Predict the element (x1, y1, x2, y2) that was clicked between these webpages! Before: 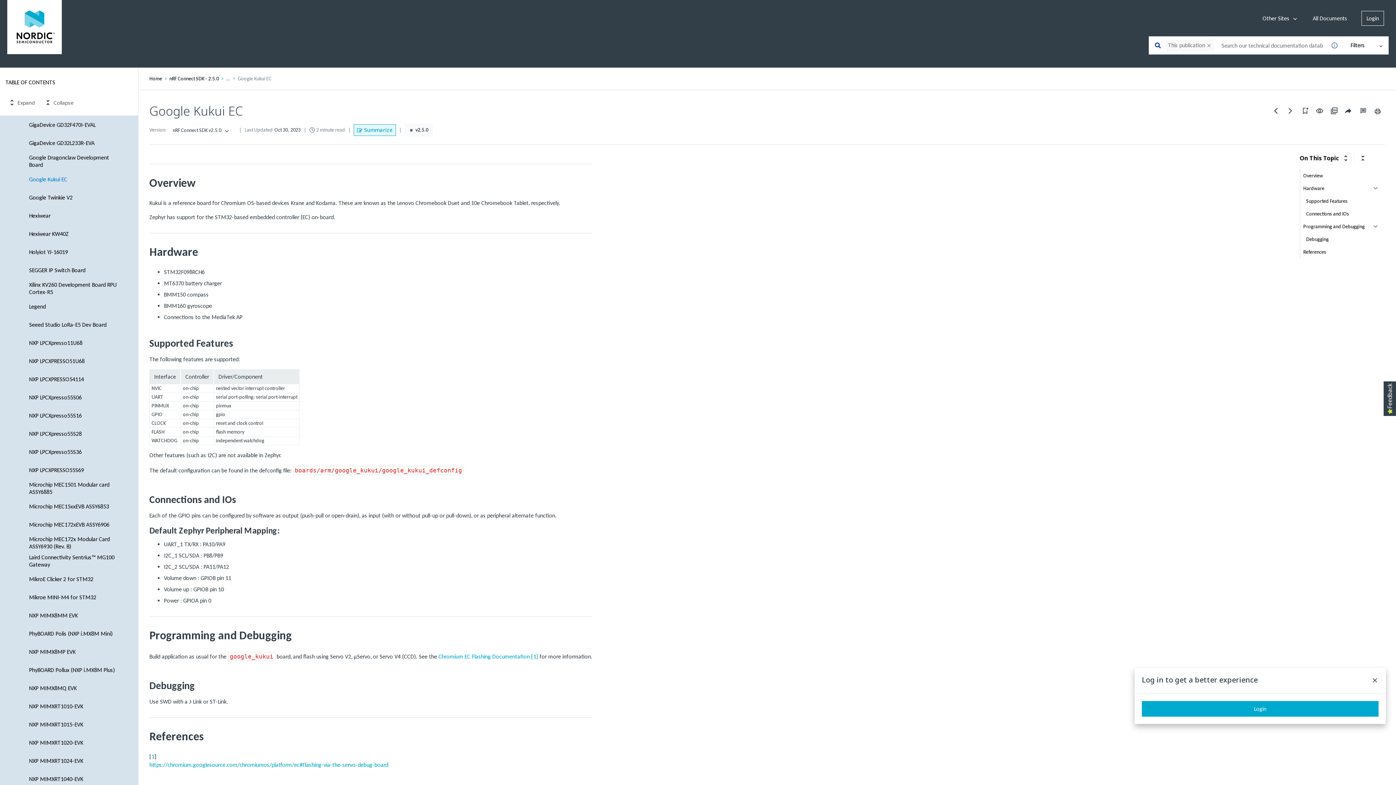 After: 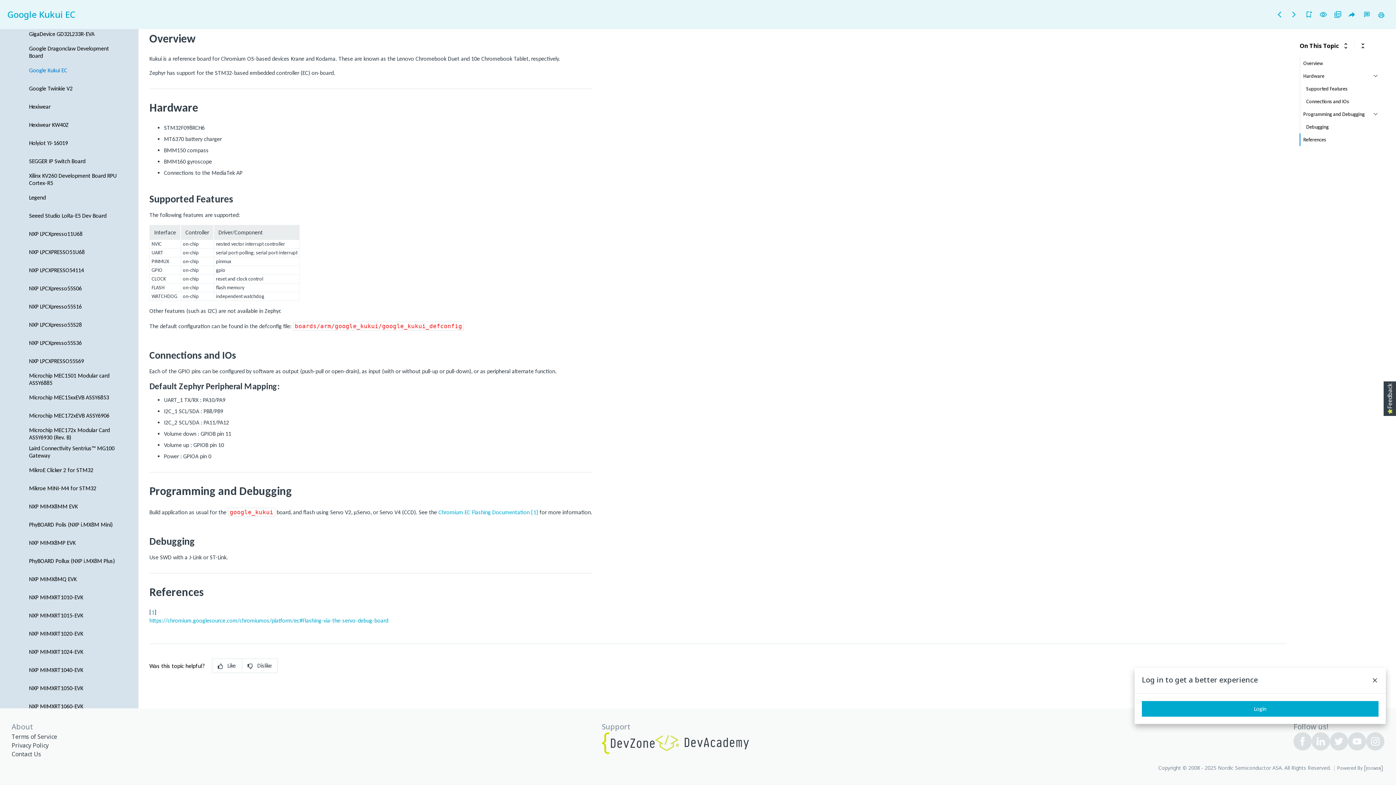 Action: bbox: (1300, 245, 1326, 258) label: References